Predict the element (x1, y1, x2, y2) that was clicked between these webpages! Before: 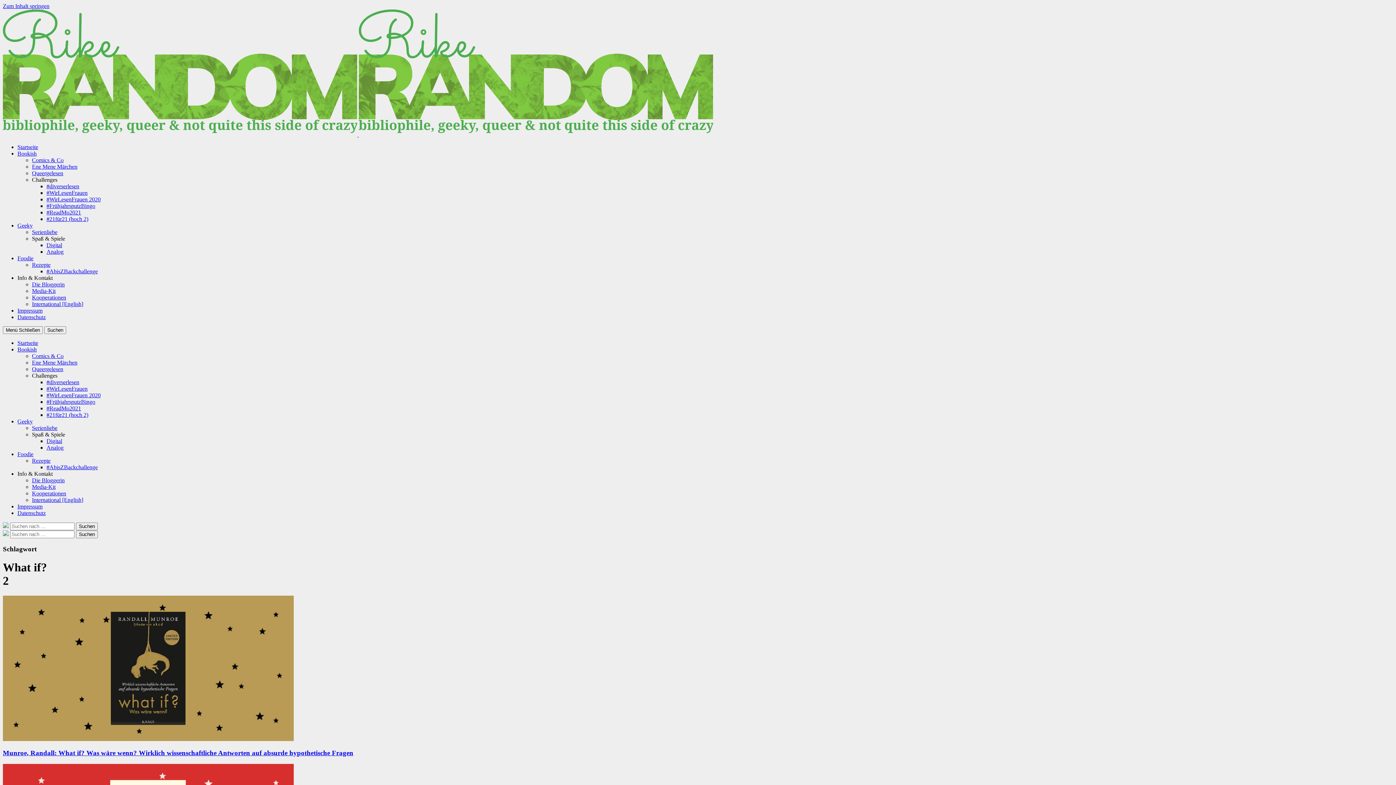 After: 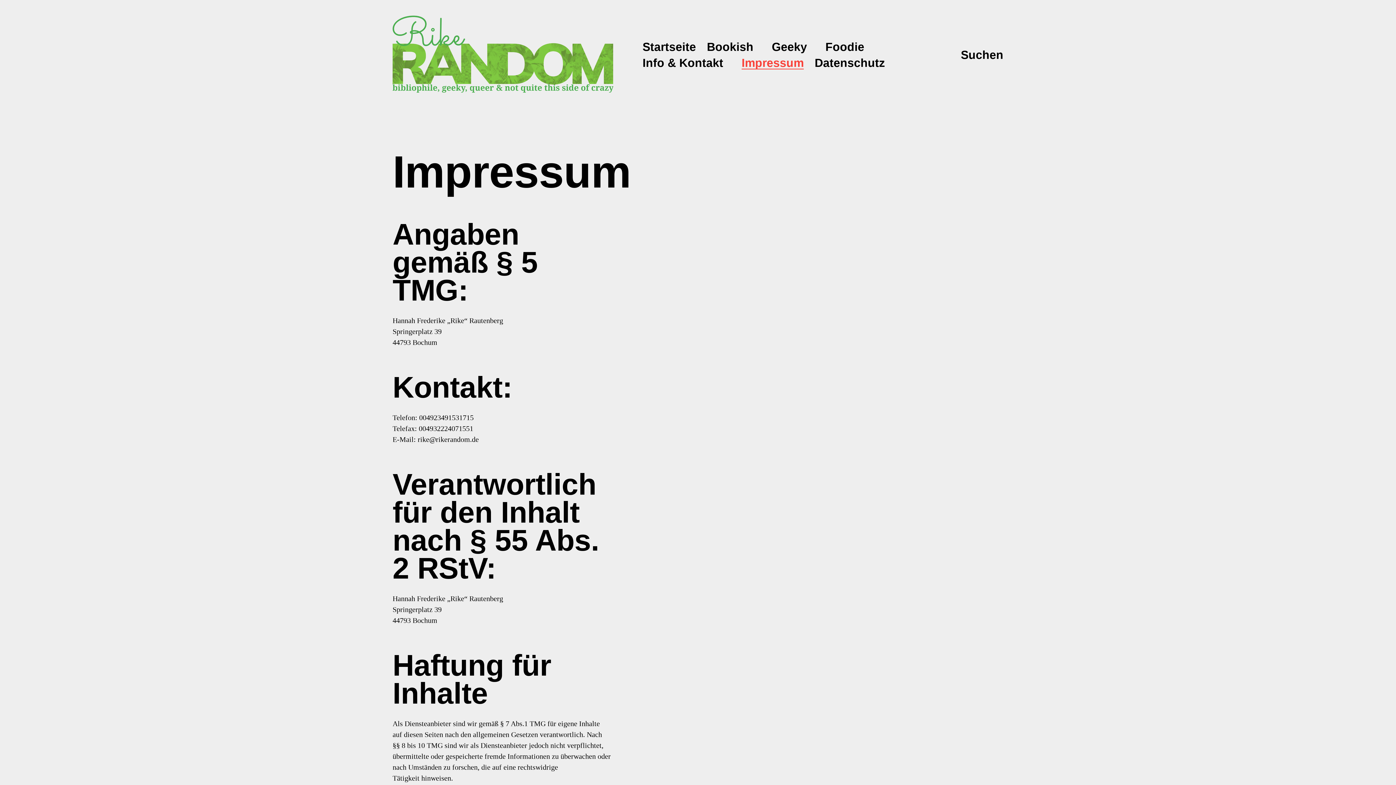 Action: label: Impressum bbox: (17, 503, 42, 509)